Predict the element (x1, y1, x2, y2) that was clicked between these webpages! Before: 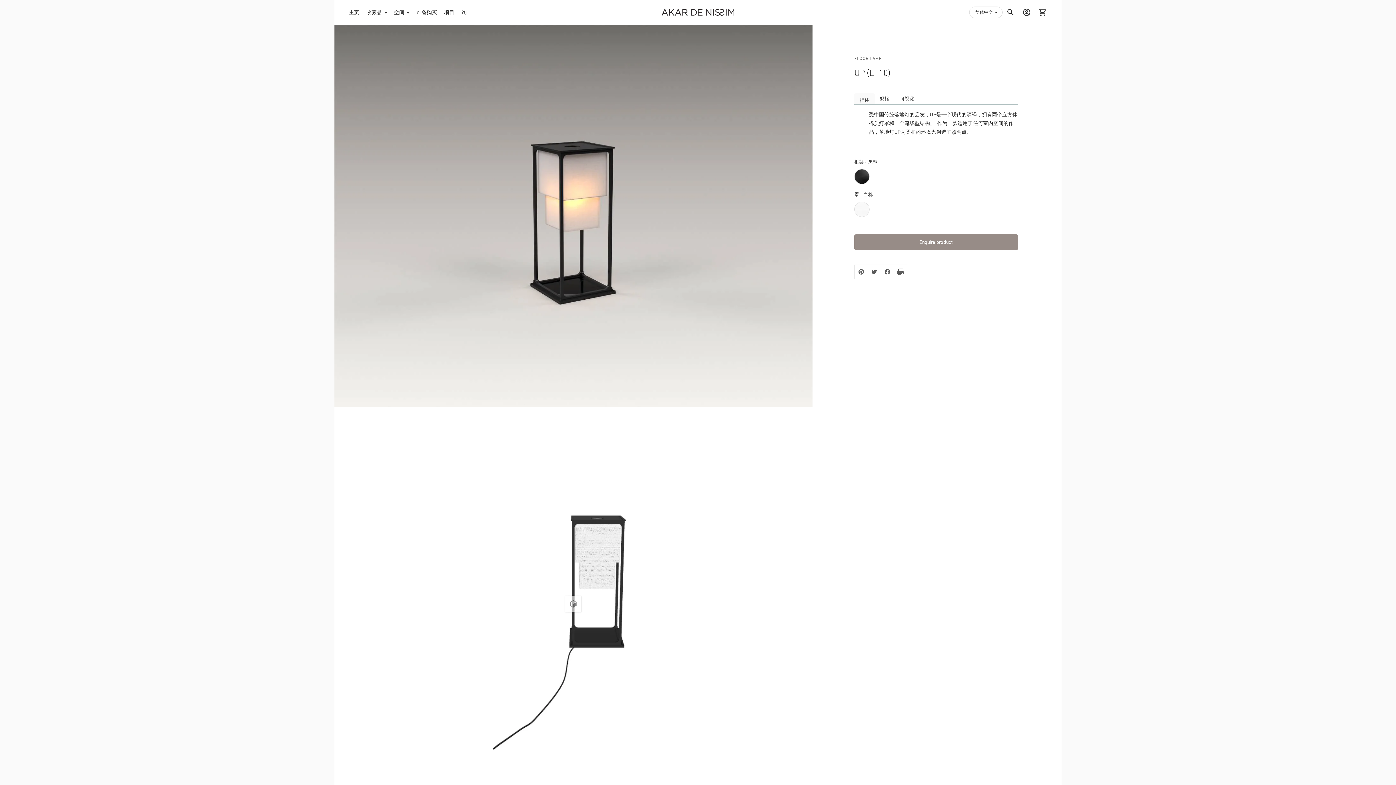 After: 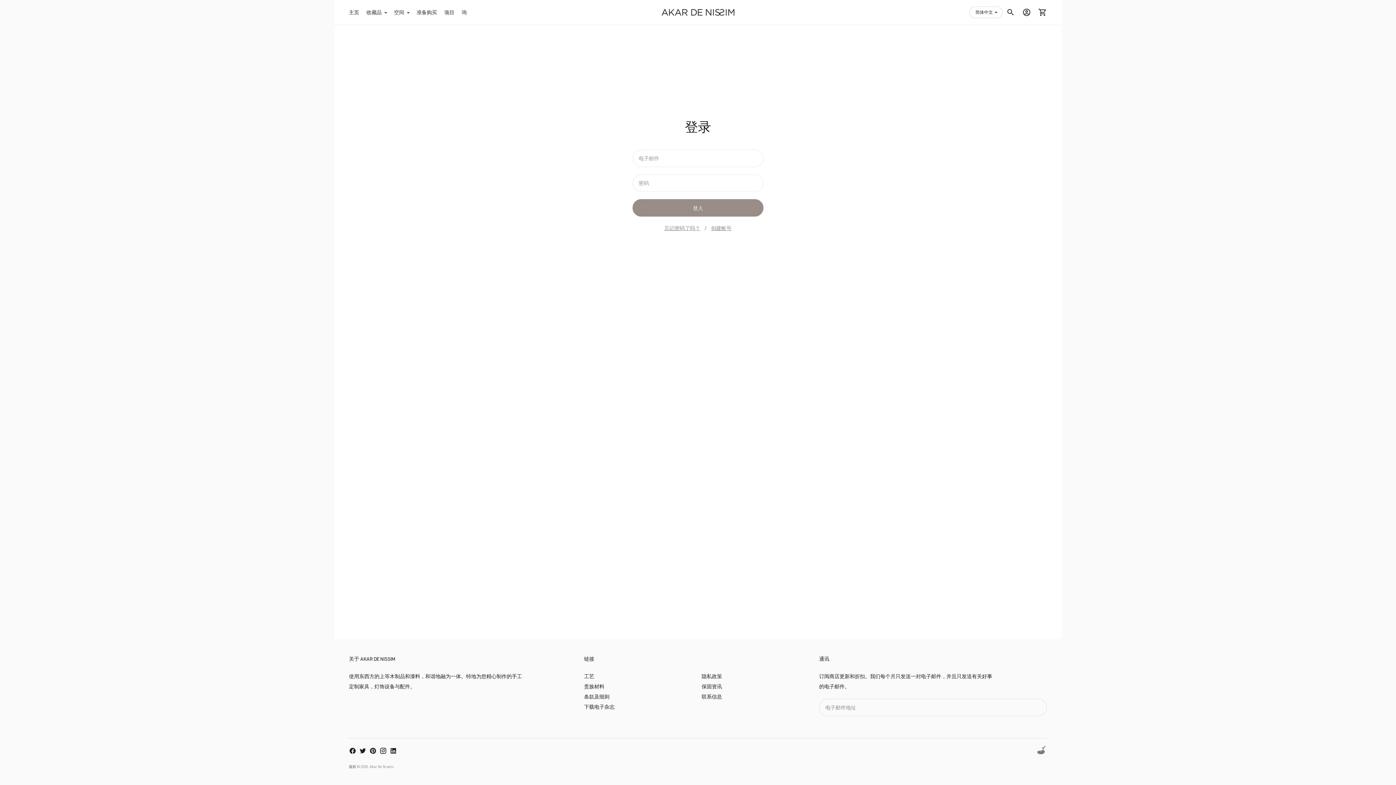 Action: bbox: (1018, 4, 1034, 20)